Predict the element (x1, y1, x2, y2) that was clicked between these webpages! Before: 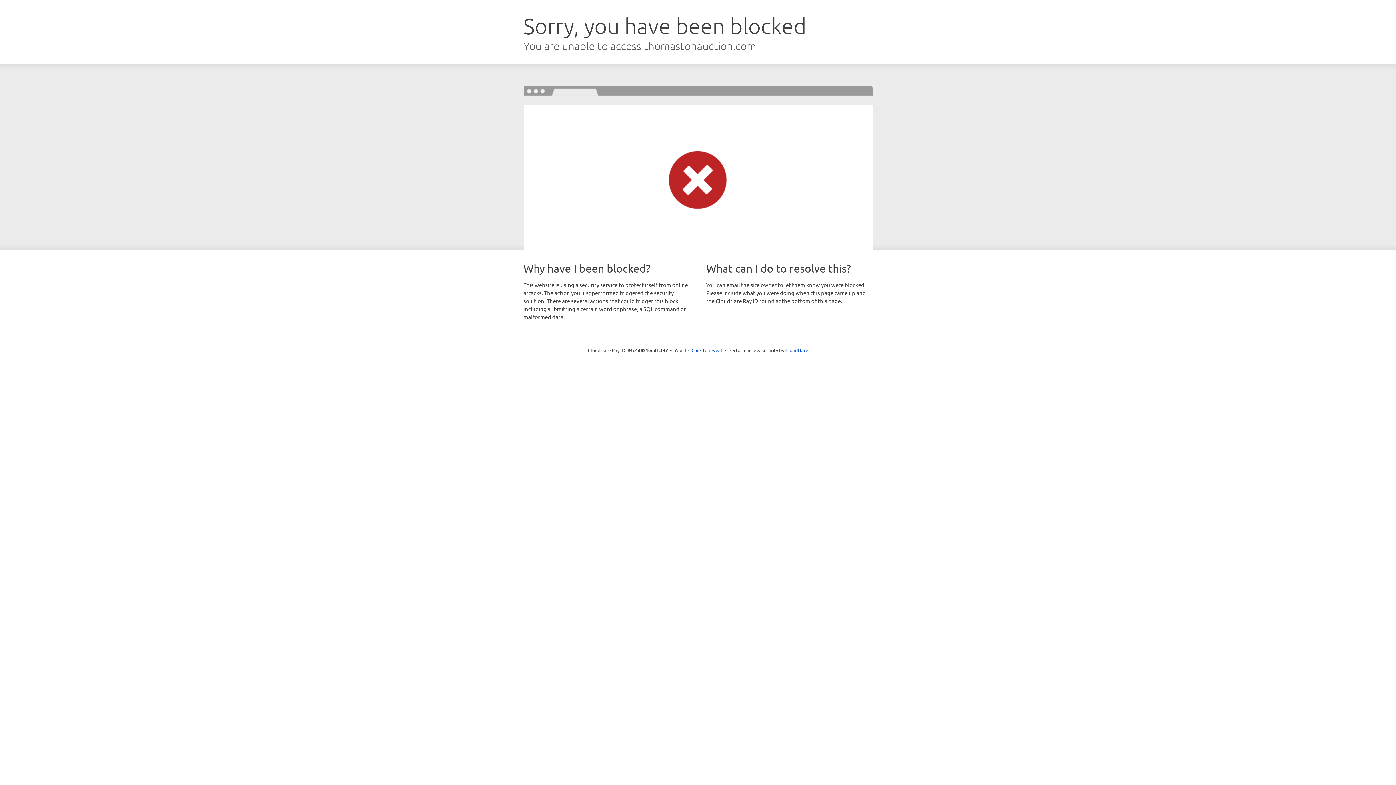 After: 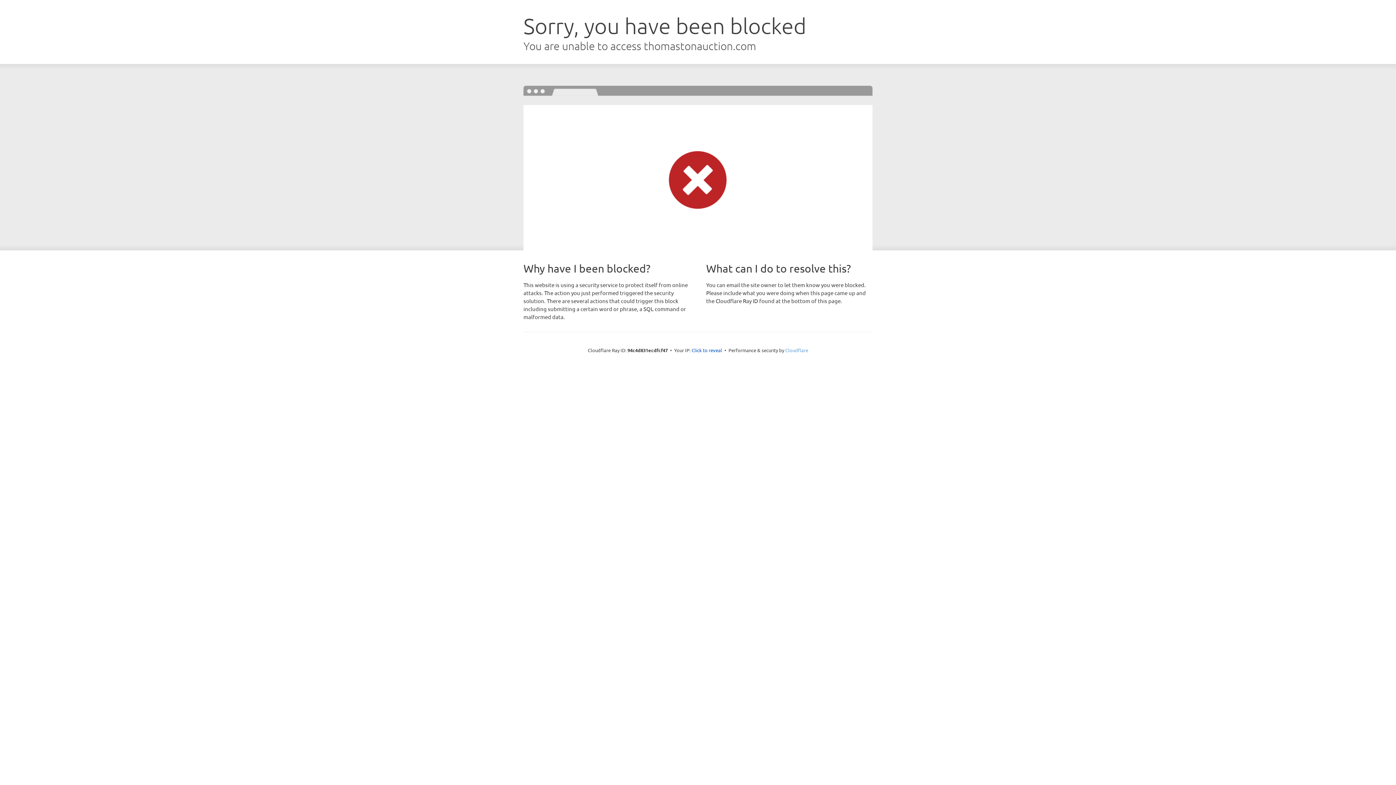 Action: label: Cloudflare bbox: (785, 347, 808, 353)